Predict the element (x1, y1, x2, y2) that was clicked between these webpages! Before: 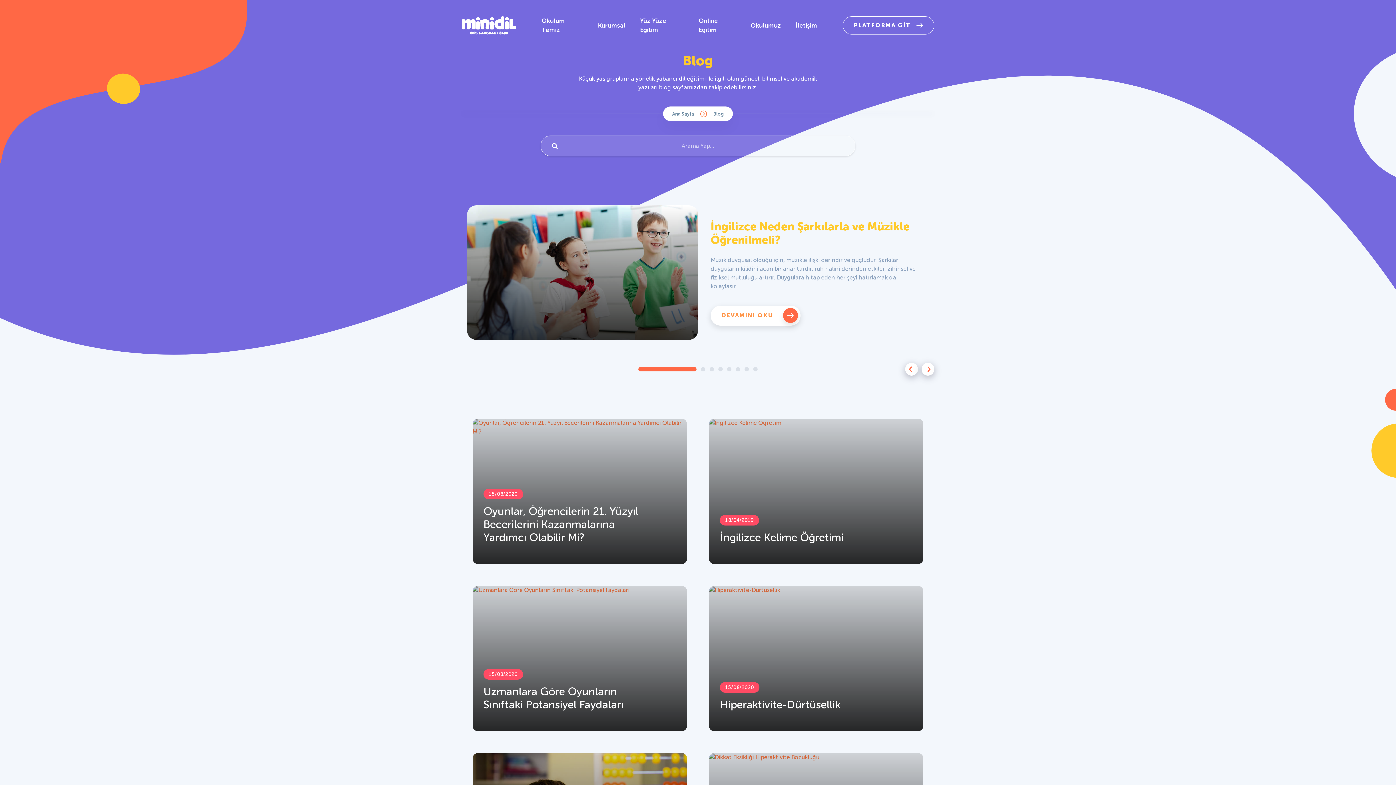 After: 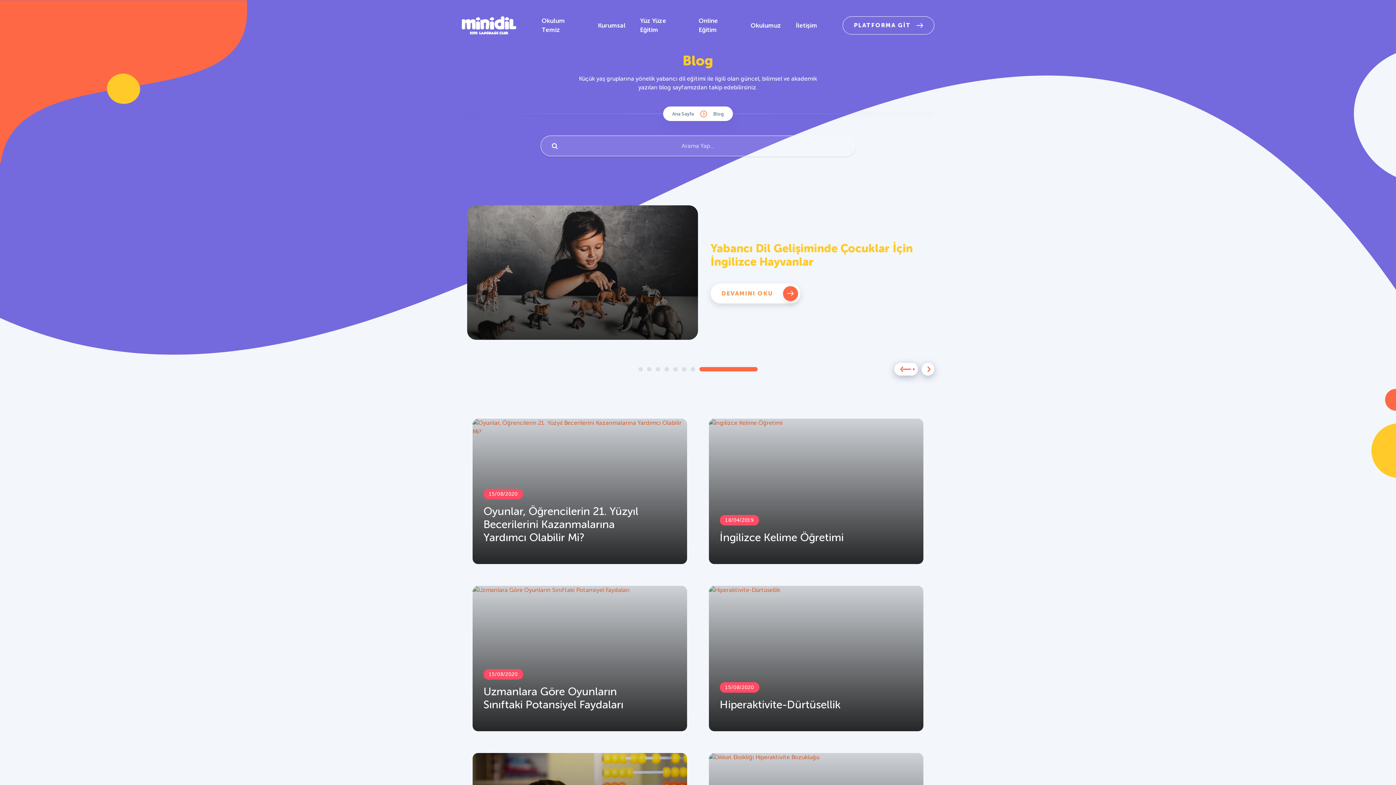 Action: label: Previous slide bbox: (905, 363, 918, 375)